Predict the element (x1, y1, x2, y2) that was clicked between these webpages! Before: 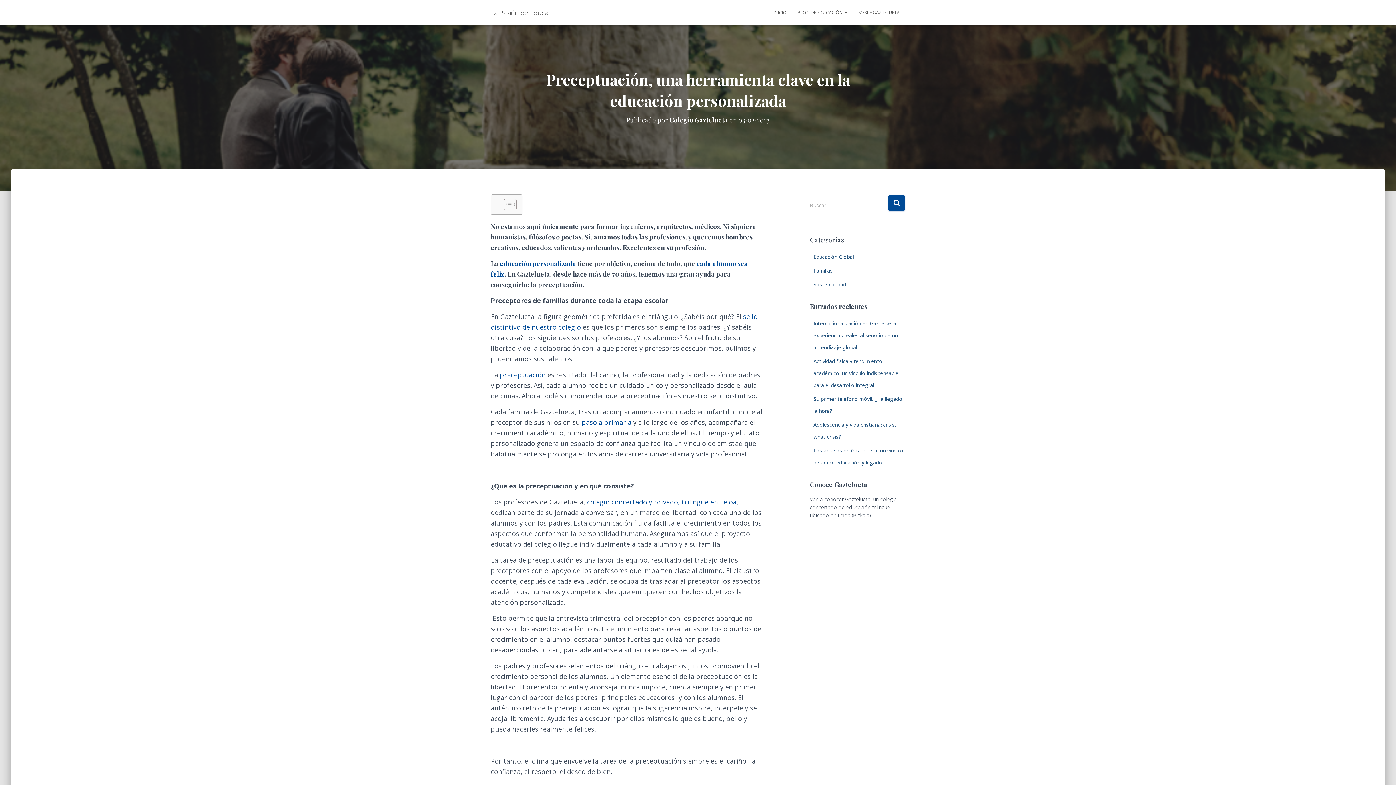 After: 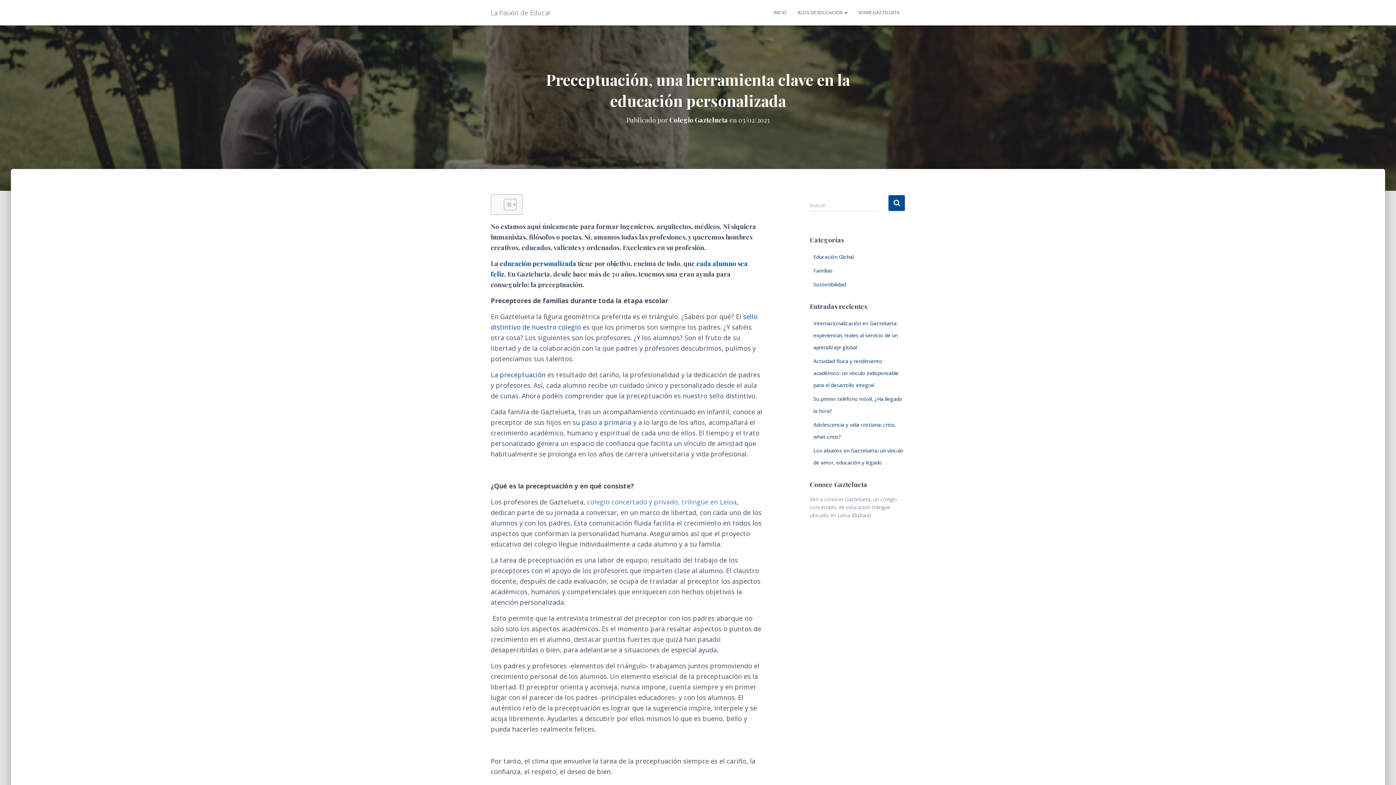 Action: bbox: (587, 497, 736, 506) label: colegio concertado y privado, trilingüe en Leioa